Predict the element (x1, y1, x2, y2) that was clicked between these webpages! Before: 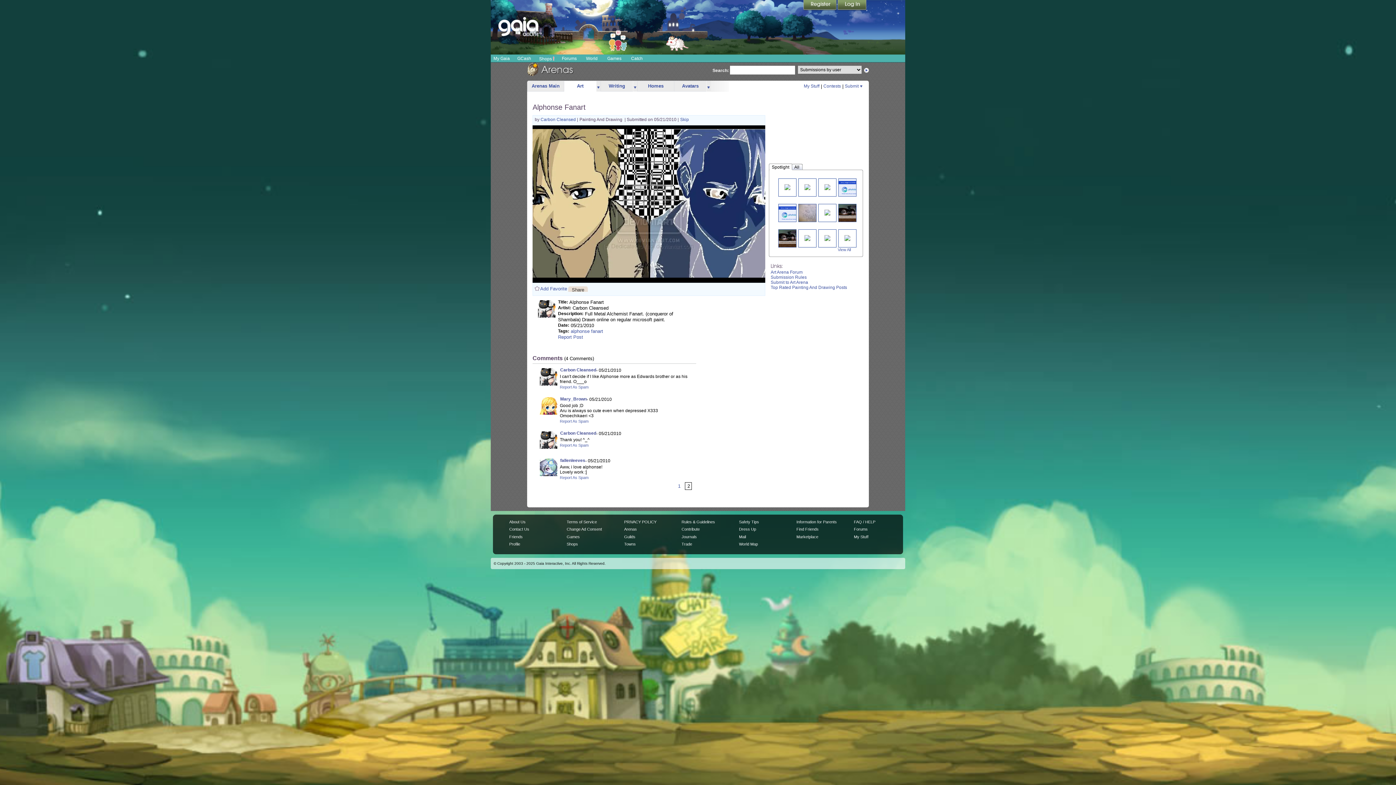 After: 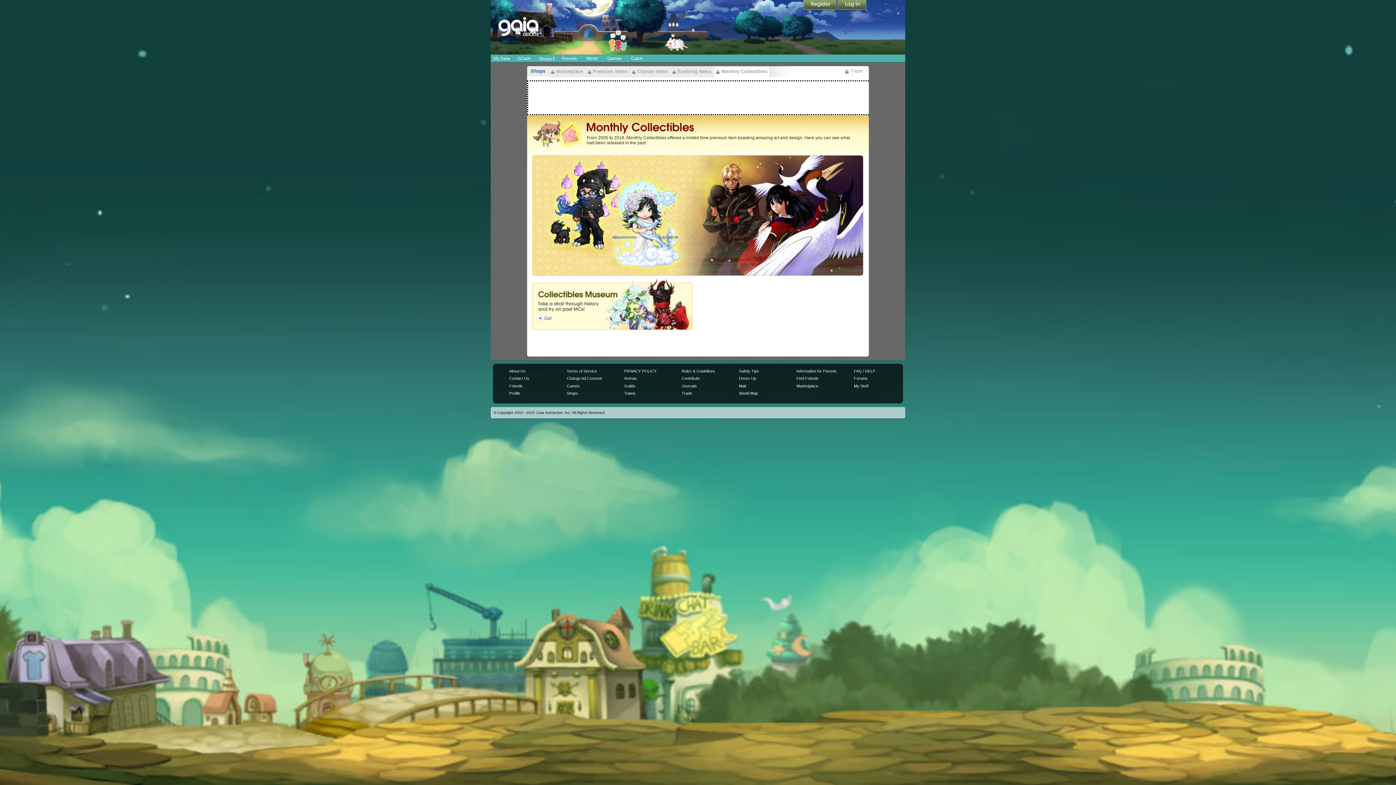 Action: label: Contribute bbox: (681, 527, 699, 531)